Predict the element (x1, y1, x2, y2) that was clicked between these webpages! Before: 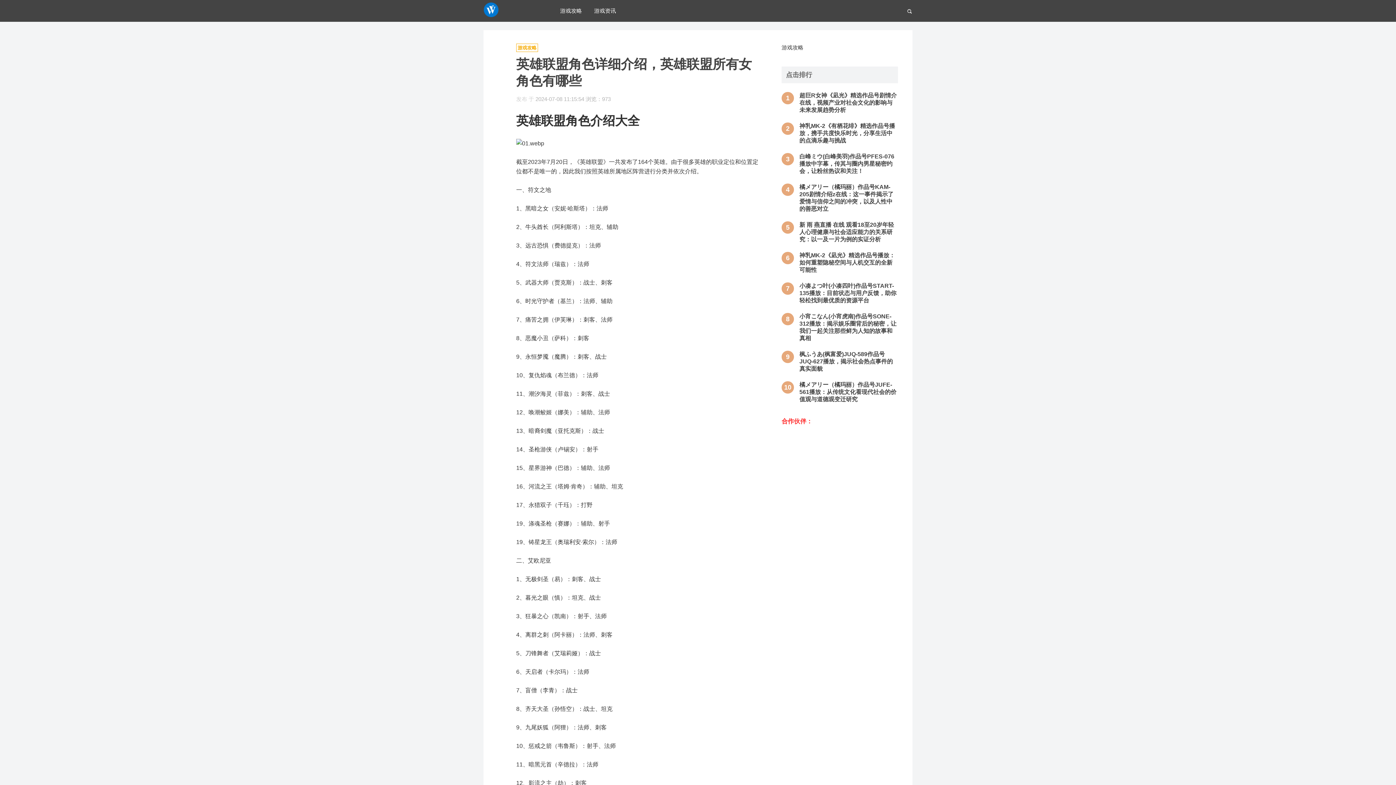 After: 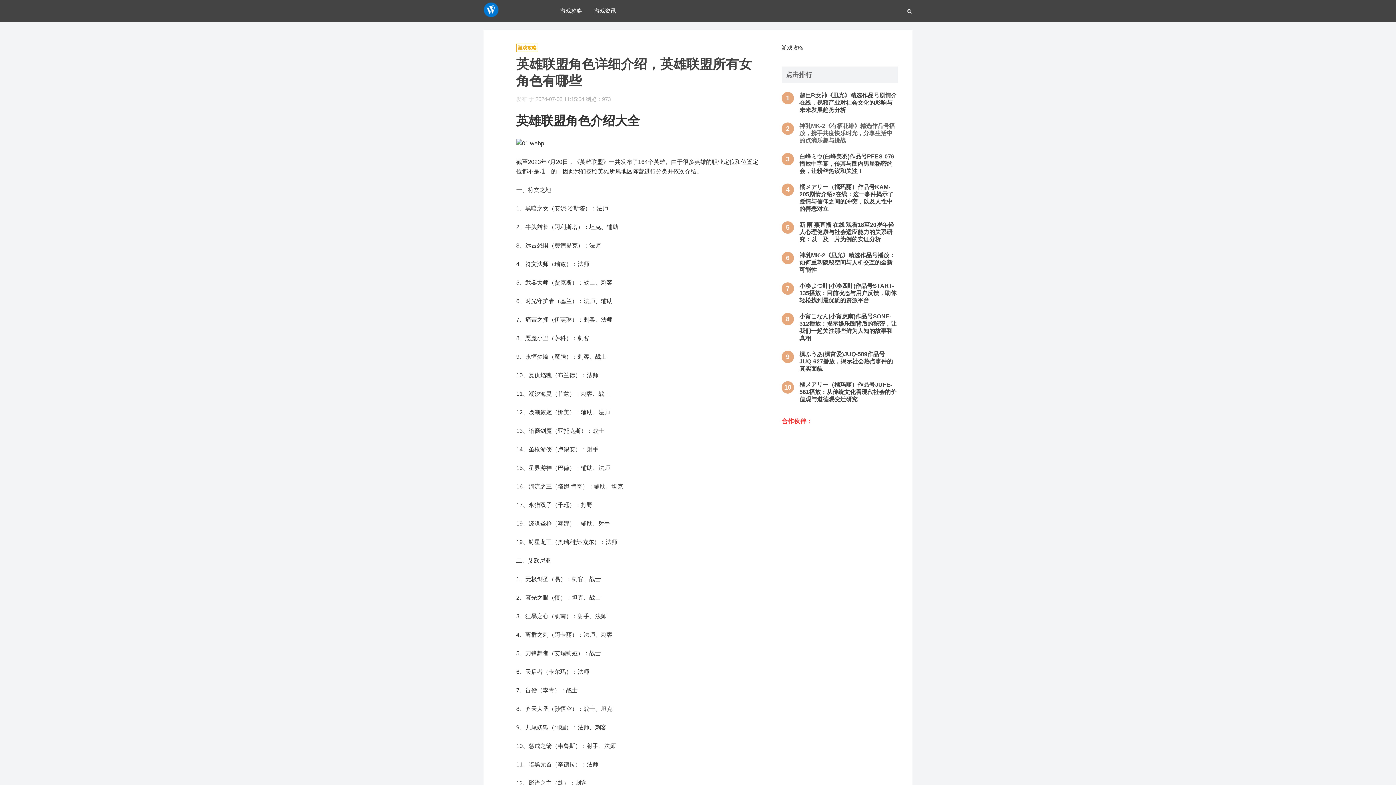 Action: bbox: (799, 122, 895, 143) label: 神乳MK-2《有栖花绯》精选作品号播放，携手共度快乐时光，分享生活中的点滴乐趣与挑战